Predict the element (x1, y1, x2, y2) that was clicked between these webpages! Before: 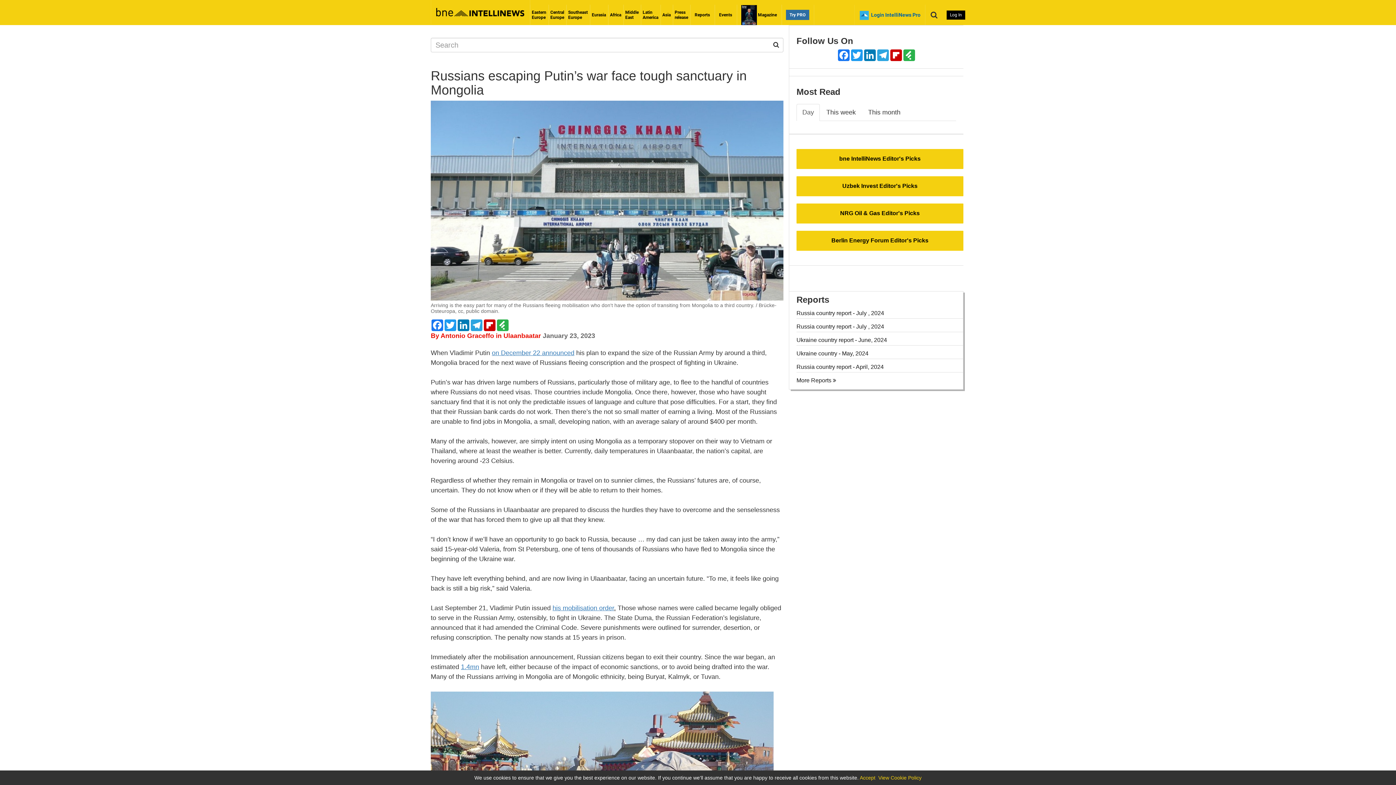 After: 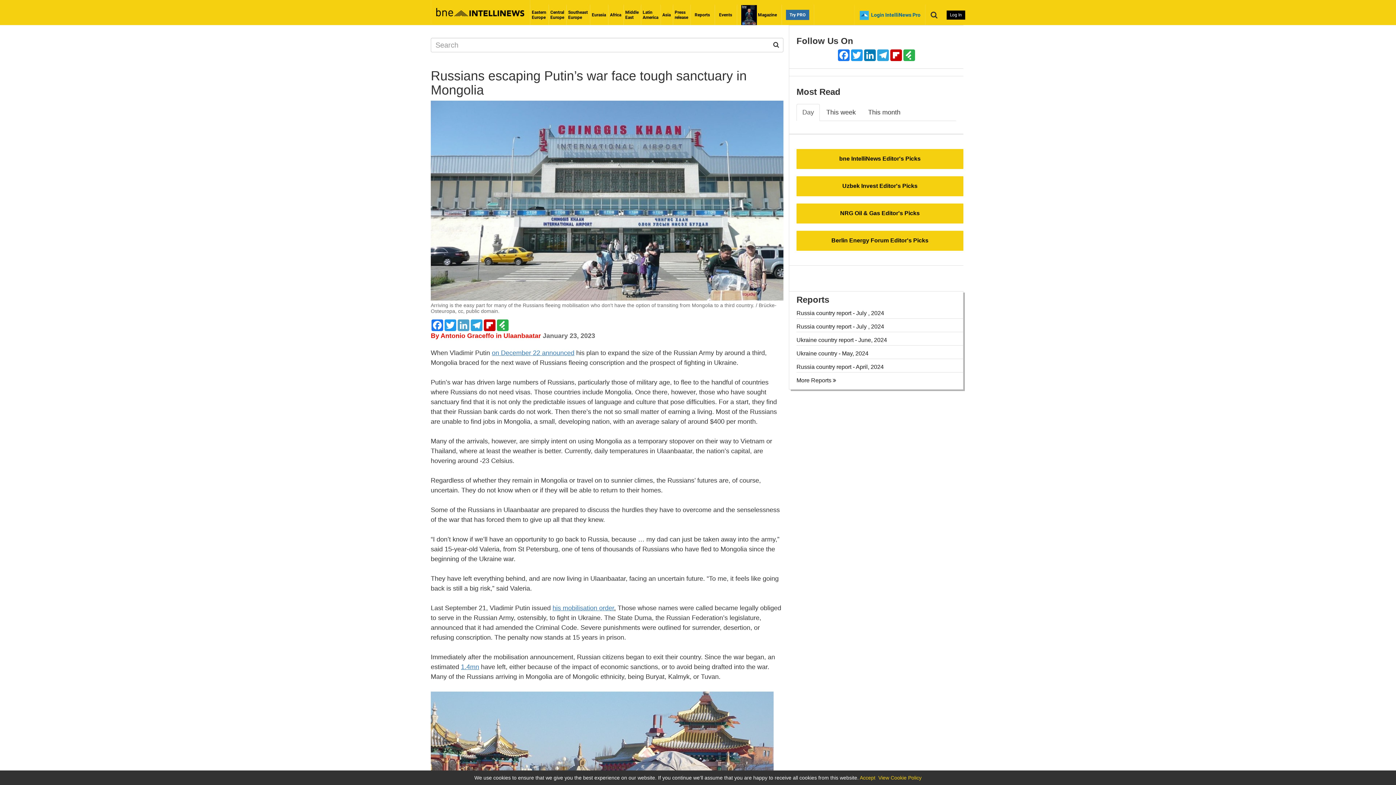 Action: bbox: (457, 319, 470, 331) label: LinkedIn